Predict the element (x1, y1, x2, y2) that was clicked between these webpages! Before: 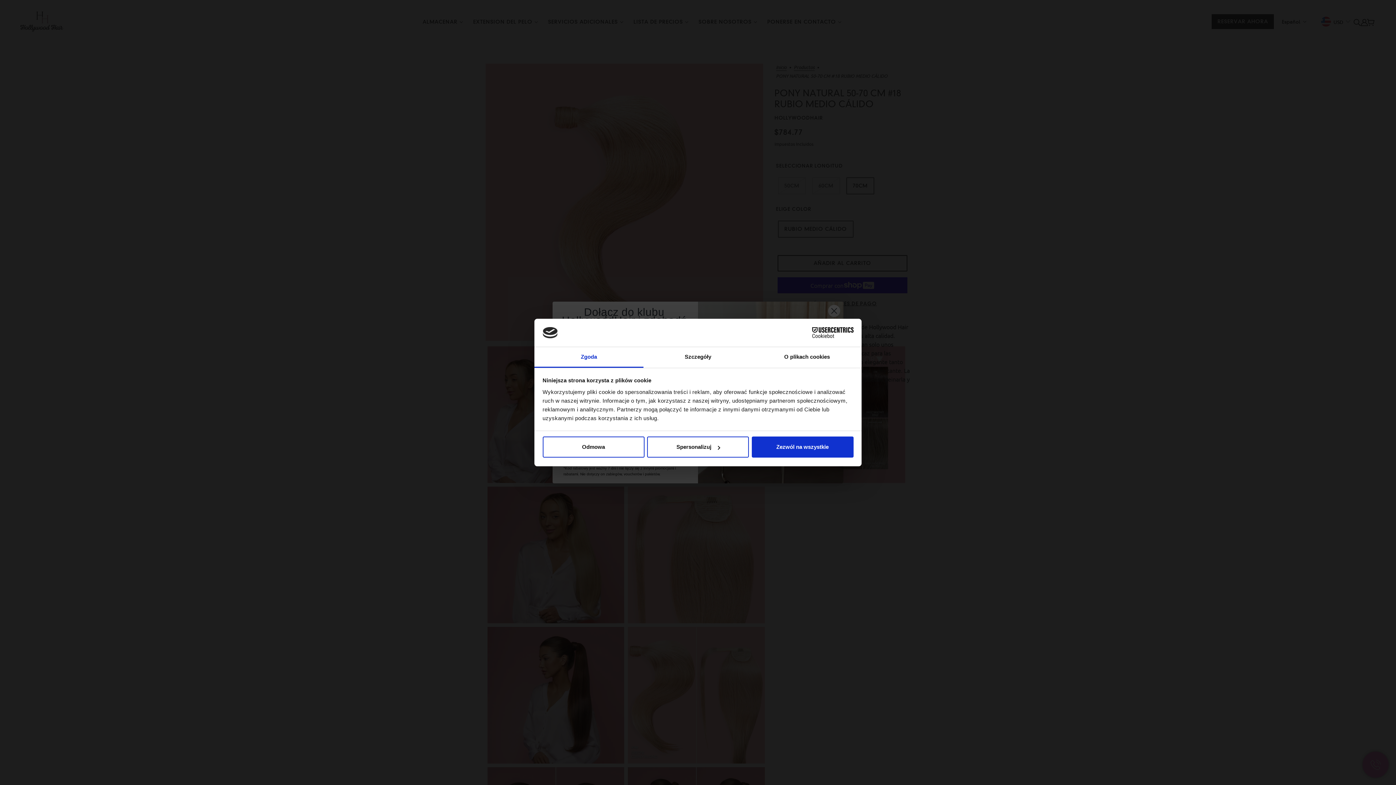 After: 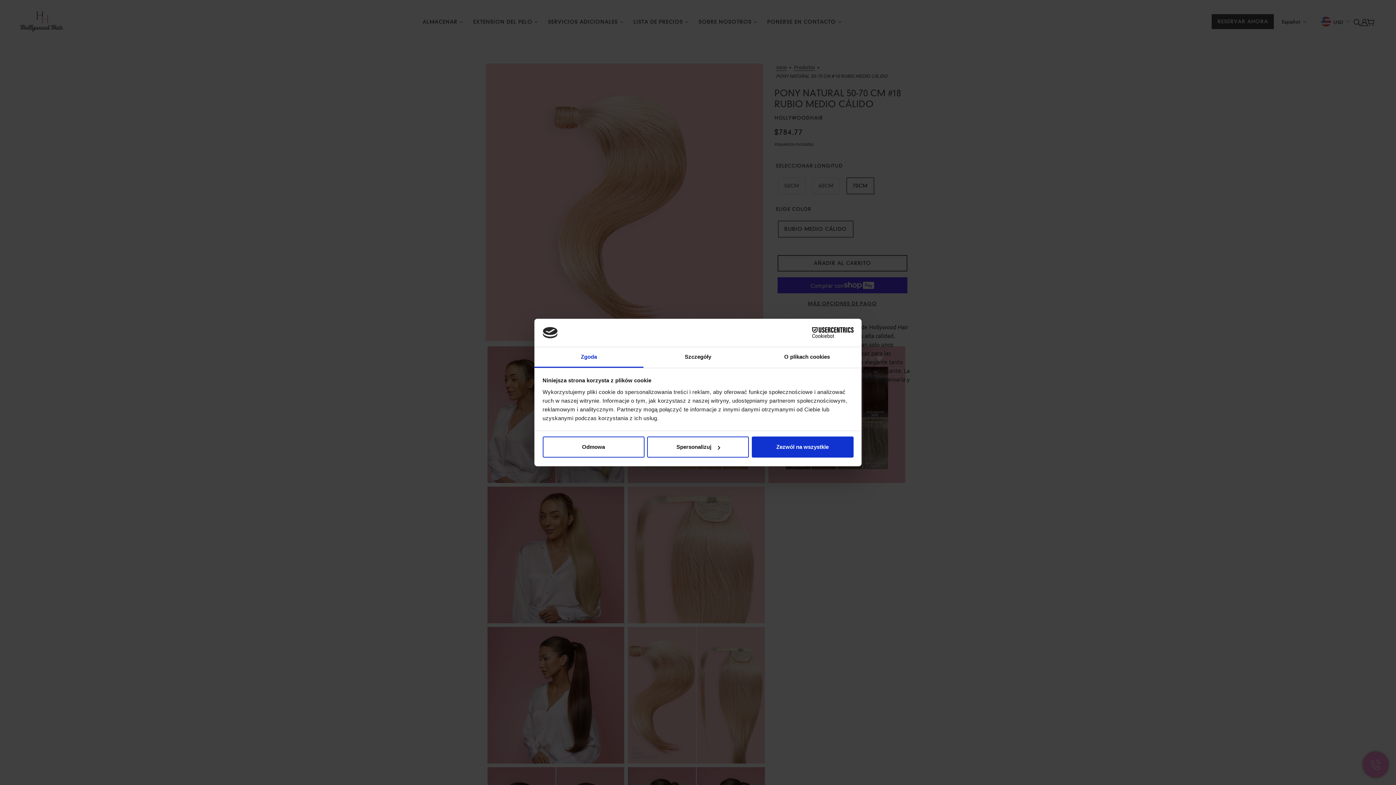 Action: label: Zgoda bbox: (534, 347, 643, 367)